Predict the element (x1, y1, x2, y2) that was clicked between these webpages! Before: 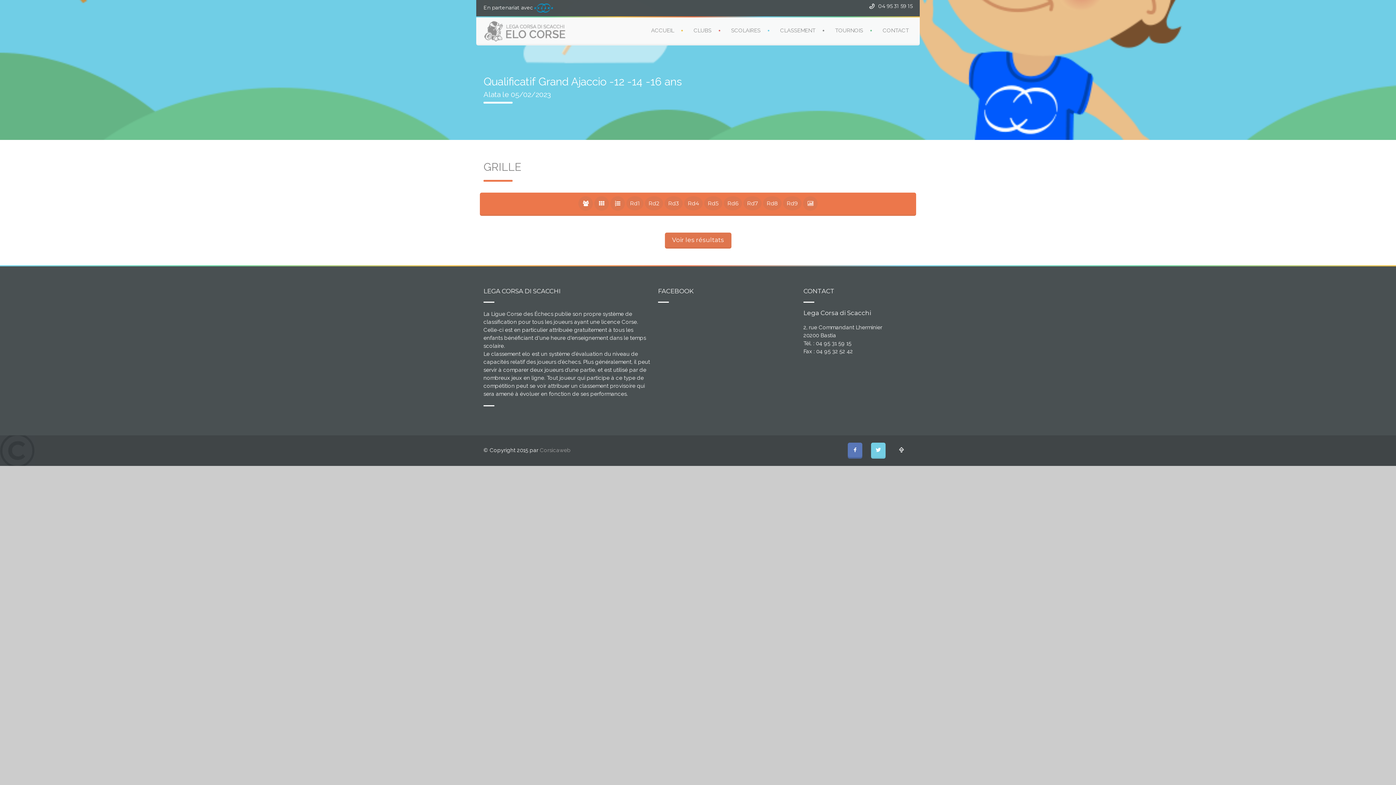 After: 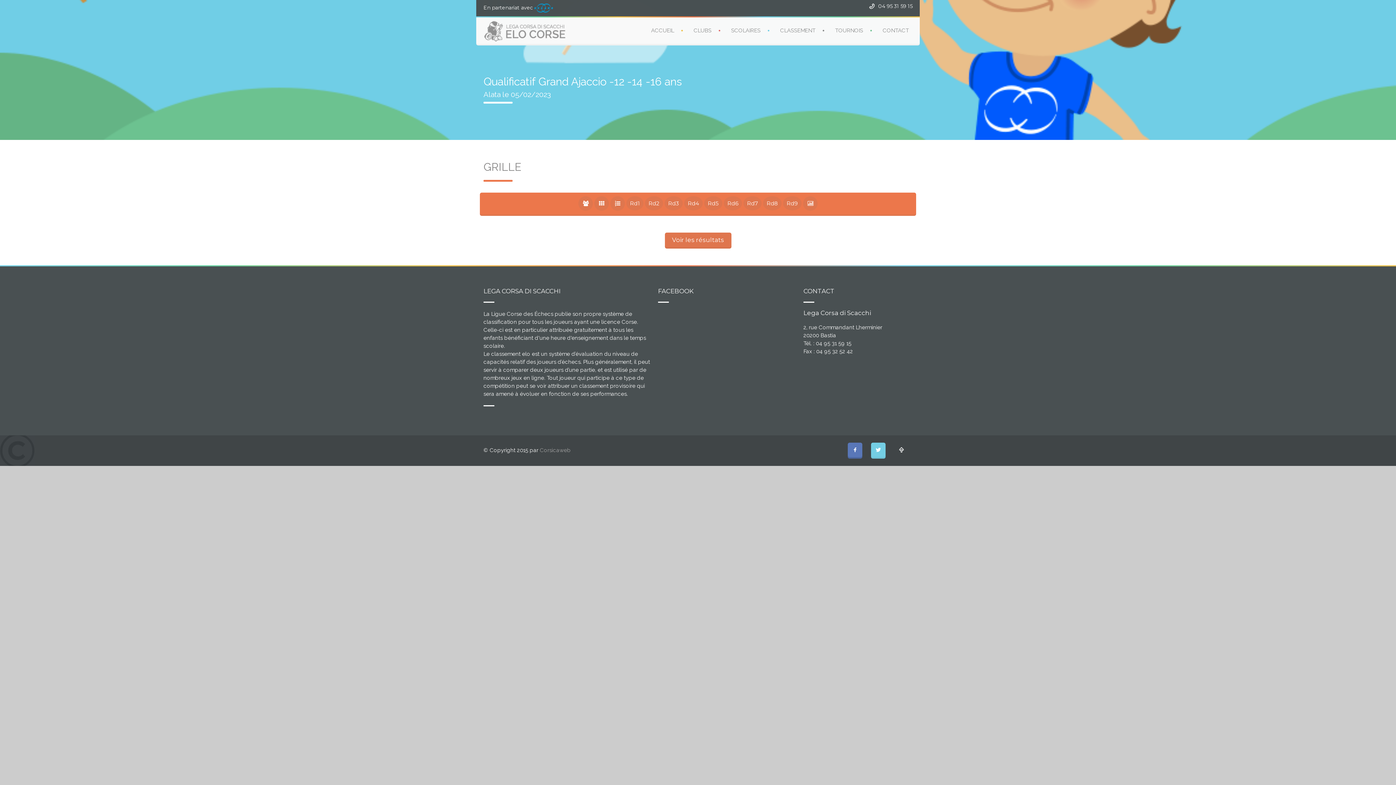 Action: bbox: (534, 4, 552, 10)